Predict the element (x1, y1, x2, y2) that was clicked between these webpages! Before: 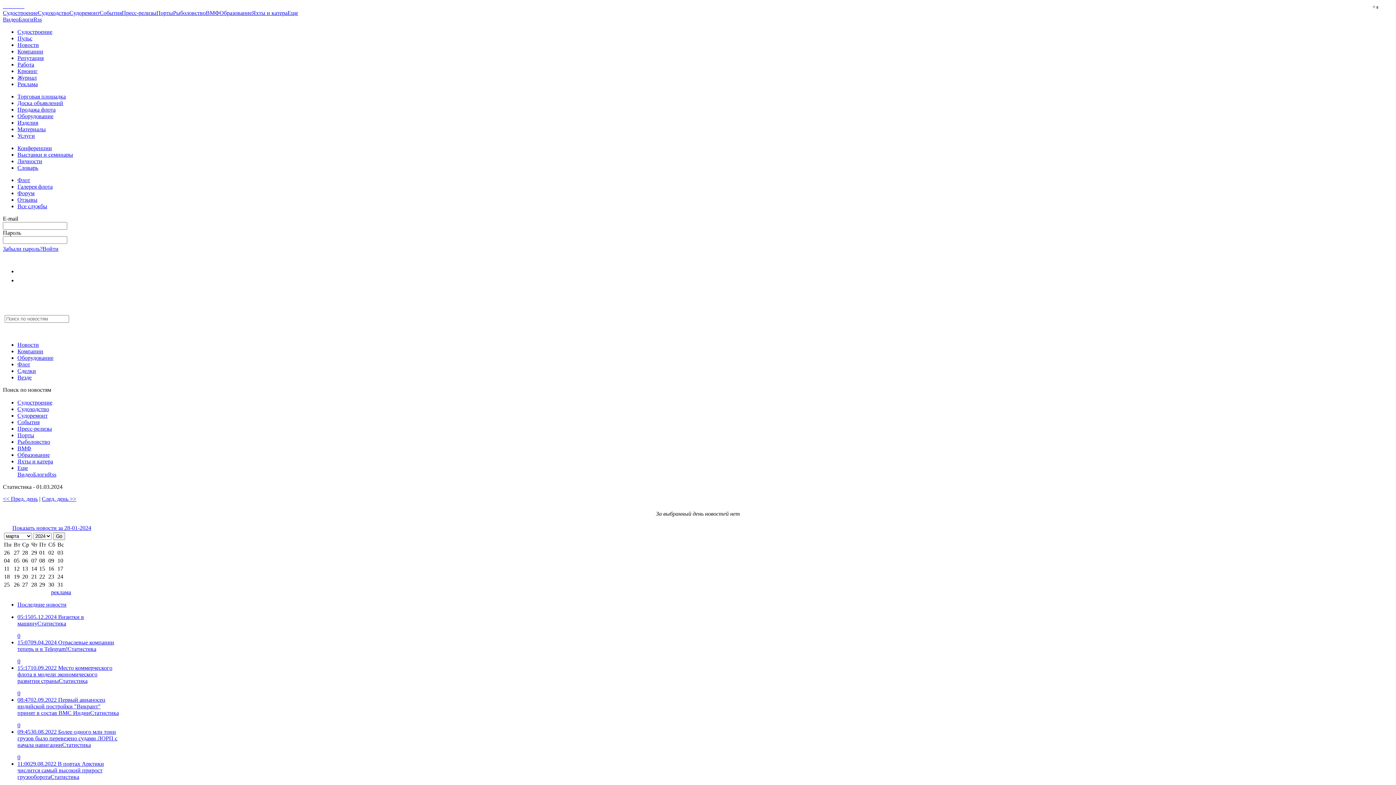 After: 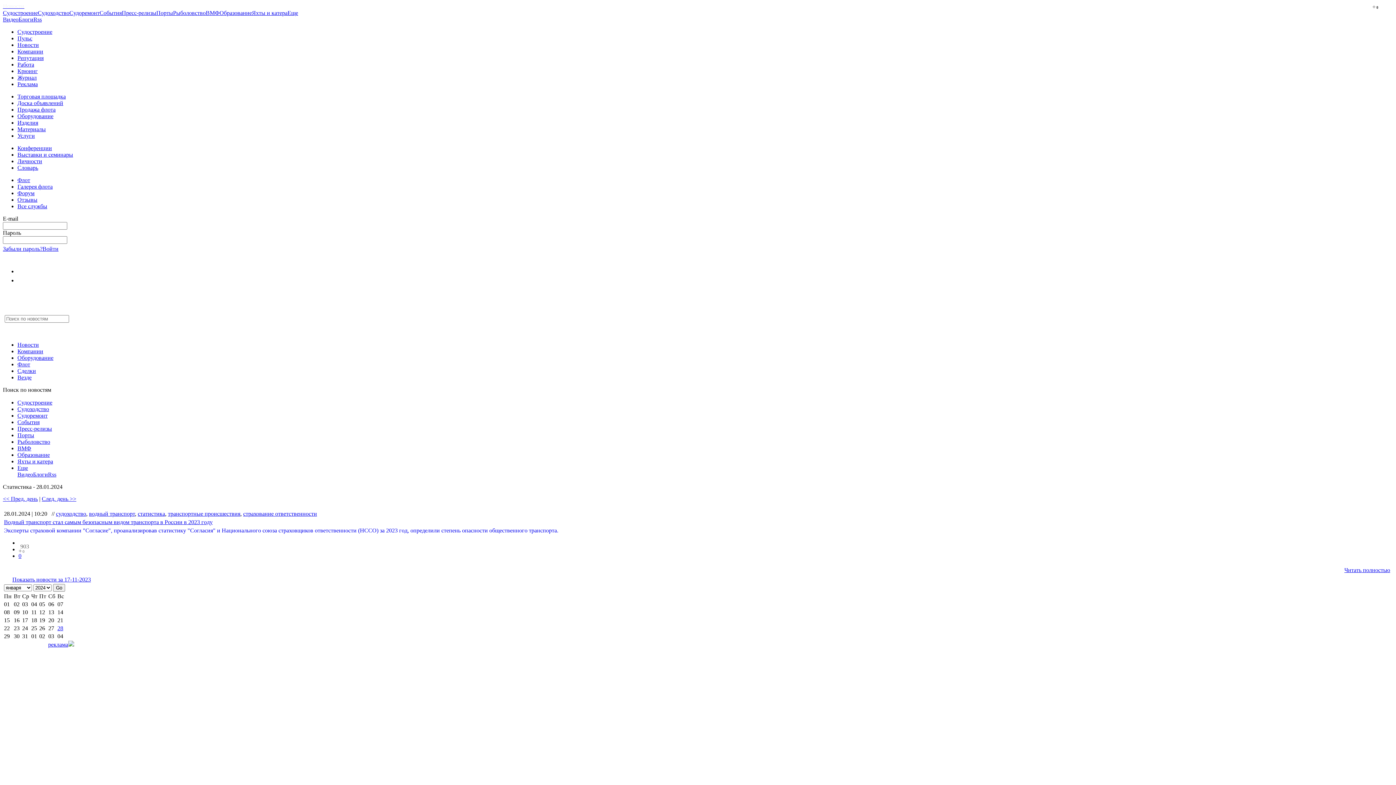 Action: label: << Пред. день bbox: (2, 496, 37, 502)